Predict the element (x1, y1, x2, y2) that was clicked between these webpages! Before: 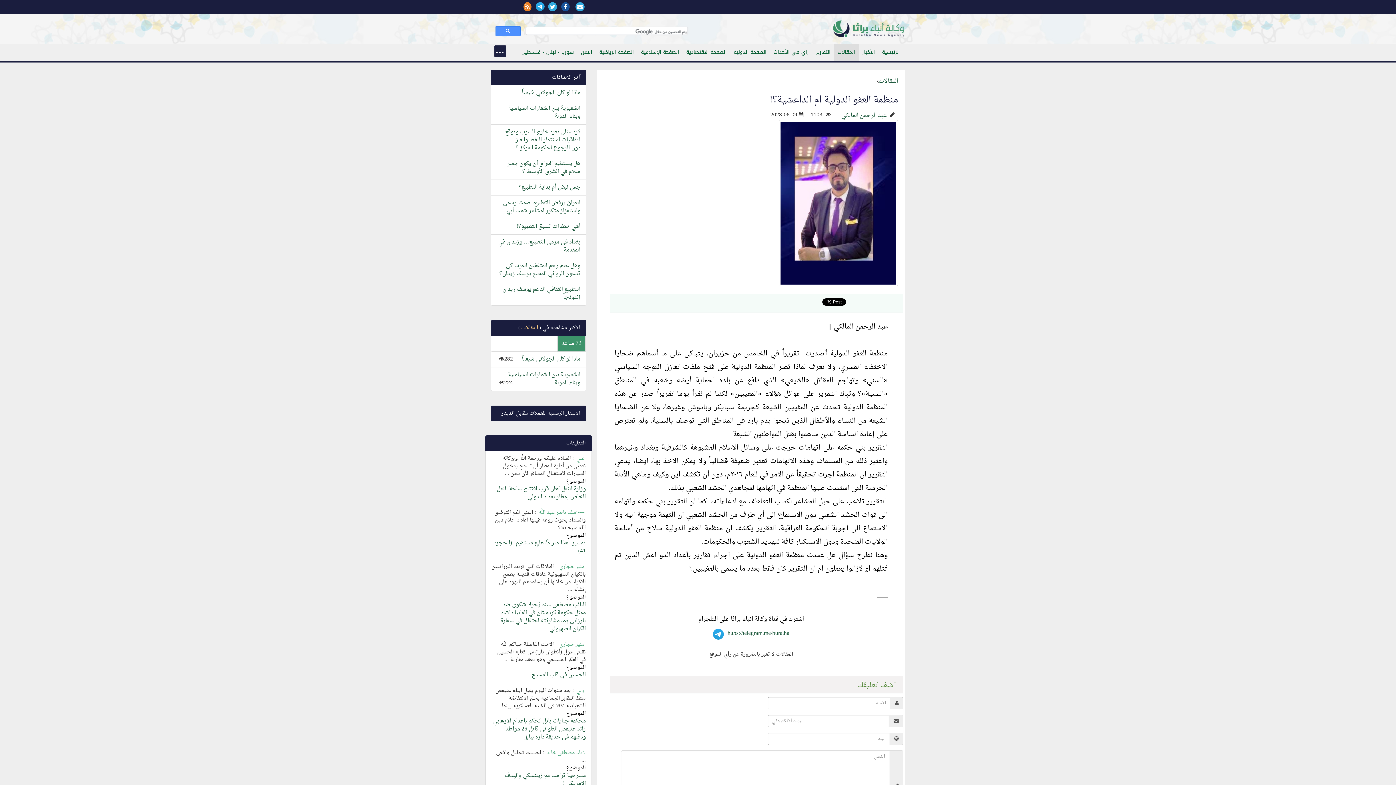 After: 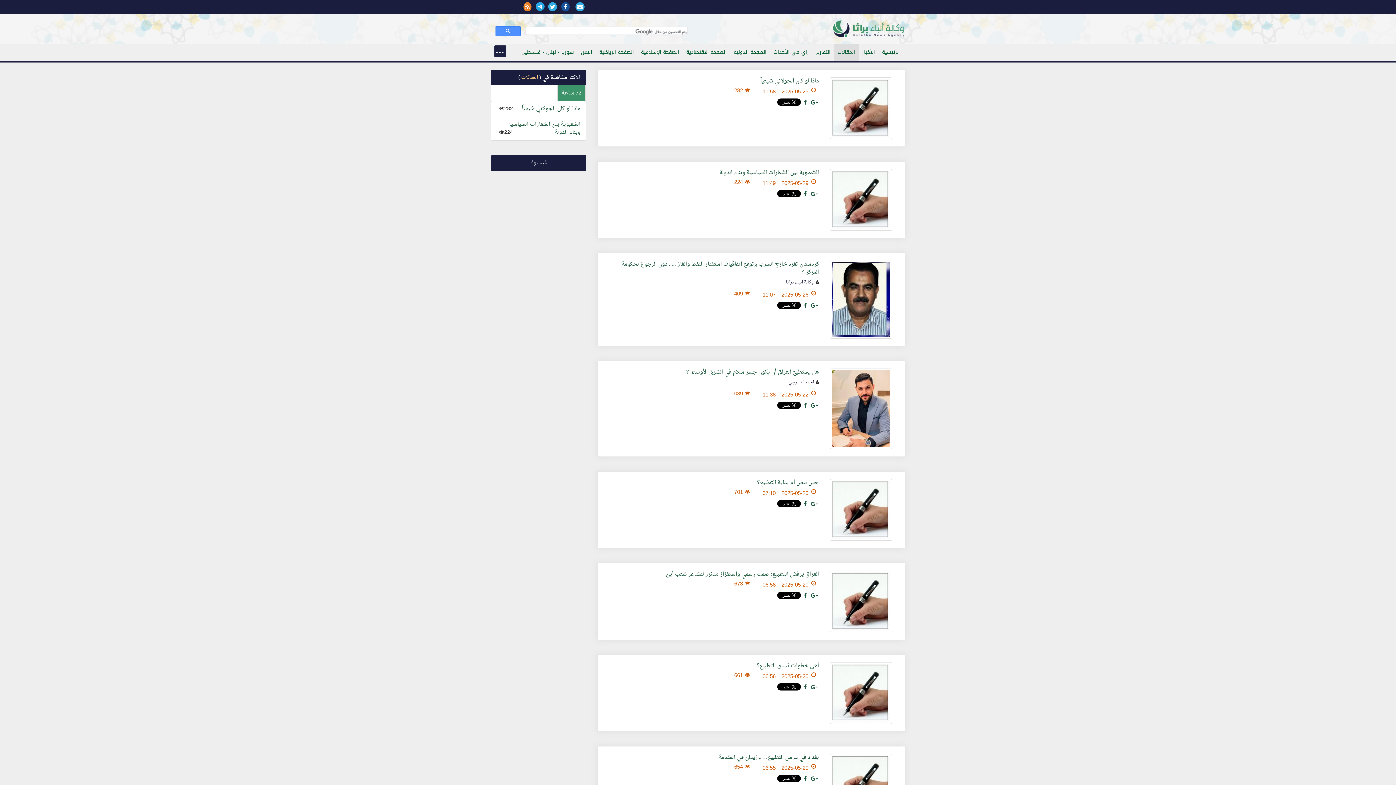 Action: label: المقالات bbox: (878, 76, 898, 86)